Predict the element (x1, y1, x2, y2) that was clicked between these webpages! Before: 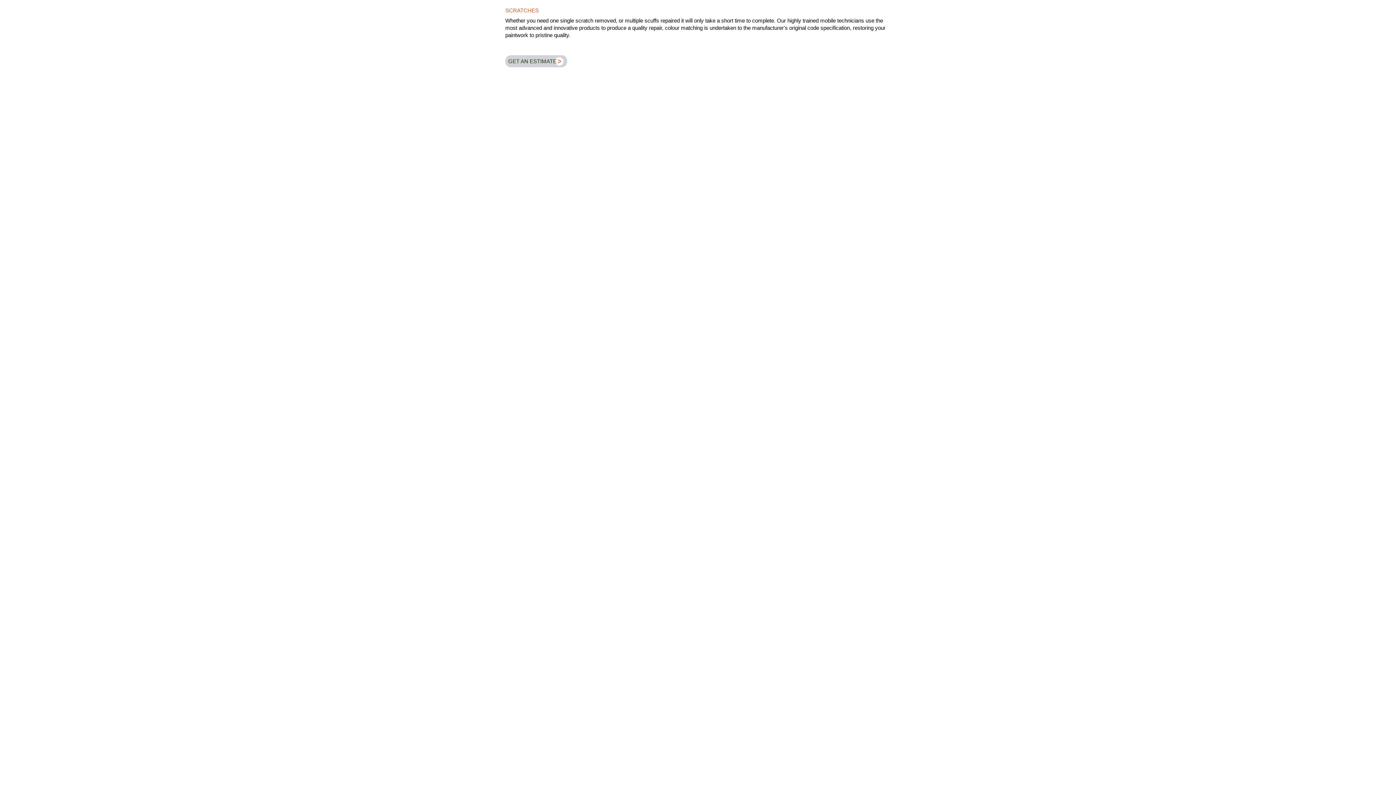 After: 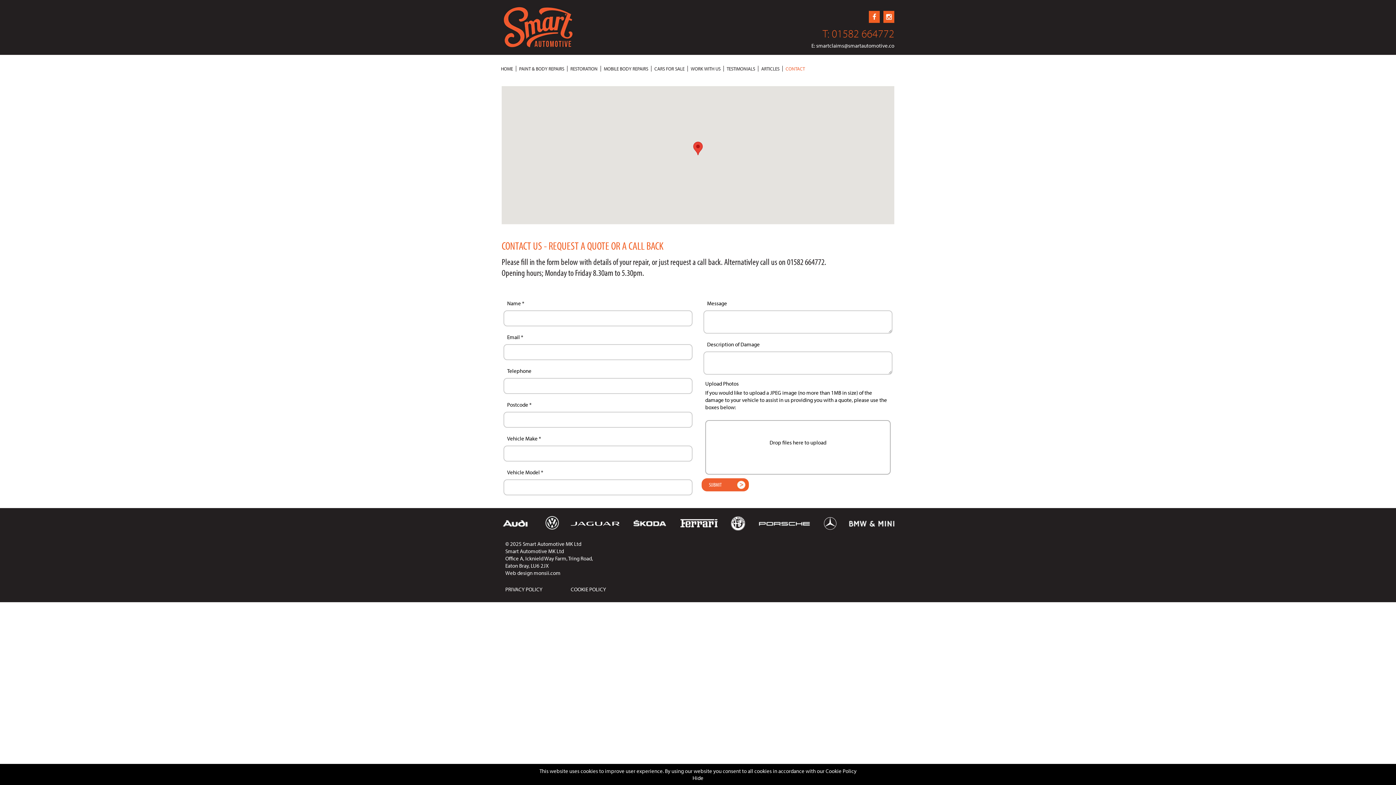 Action: label: GET AN ESTIMATE bbox: (505, 55, 567, 67)